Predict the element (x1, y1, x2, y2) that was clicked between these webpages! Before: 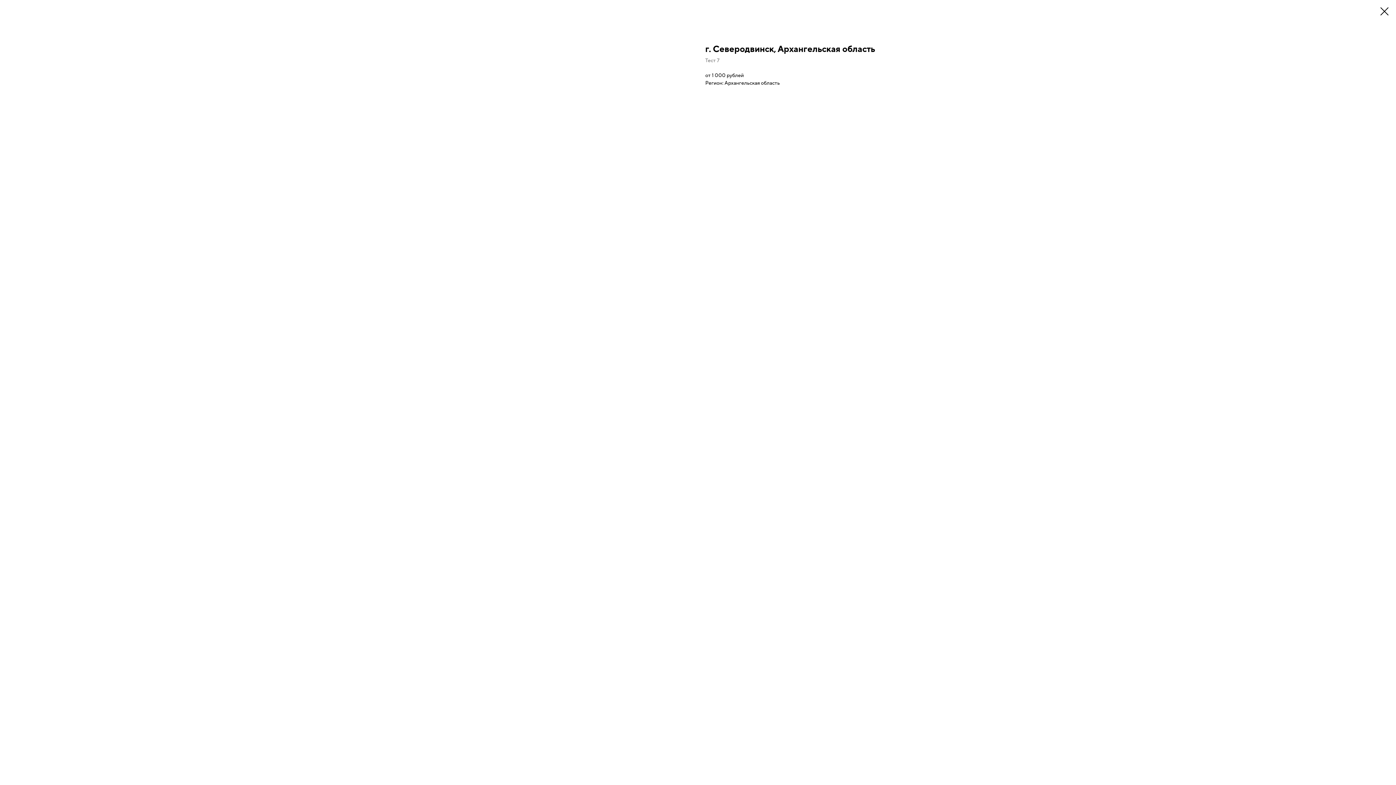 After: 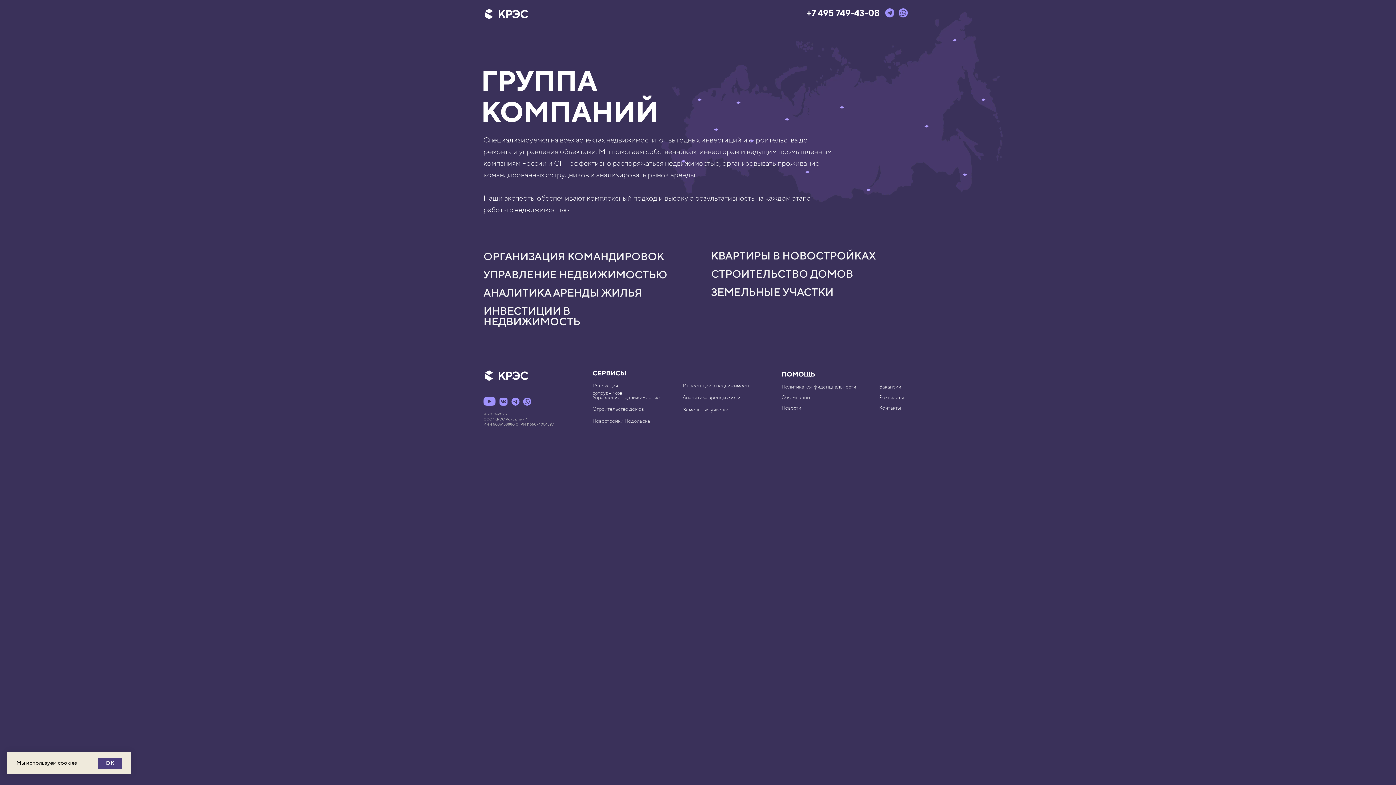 Action: bbox: (1380, 7, 1389, 15)